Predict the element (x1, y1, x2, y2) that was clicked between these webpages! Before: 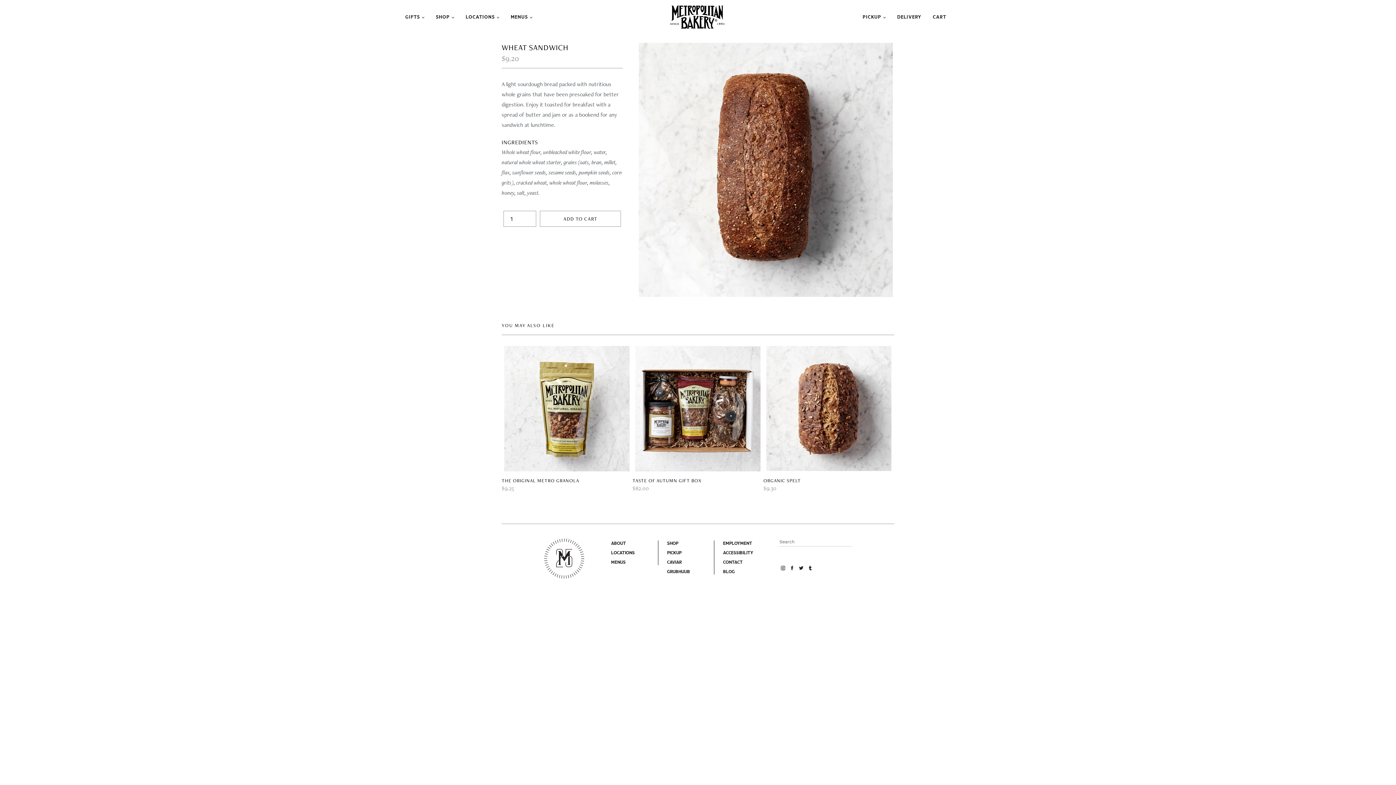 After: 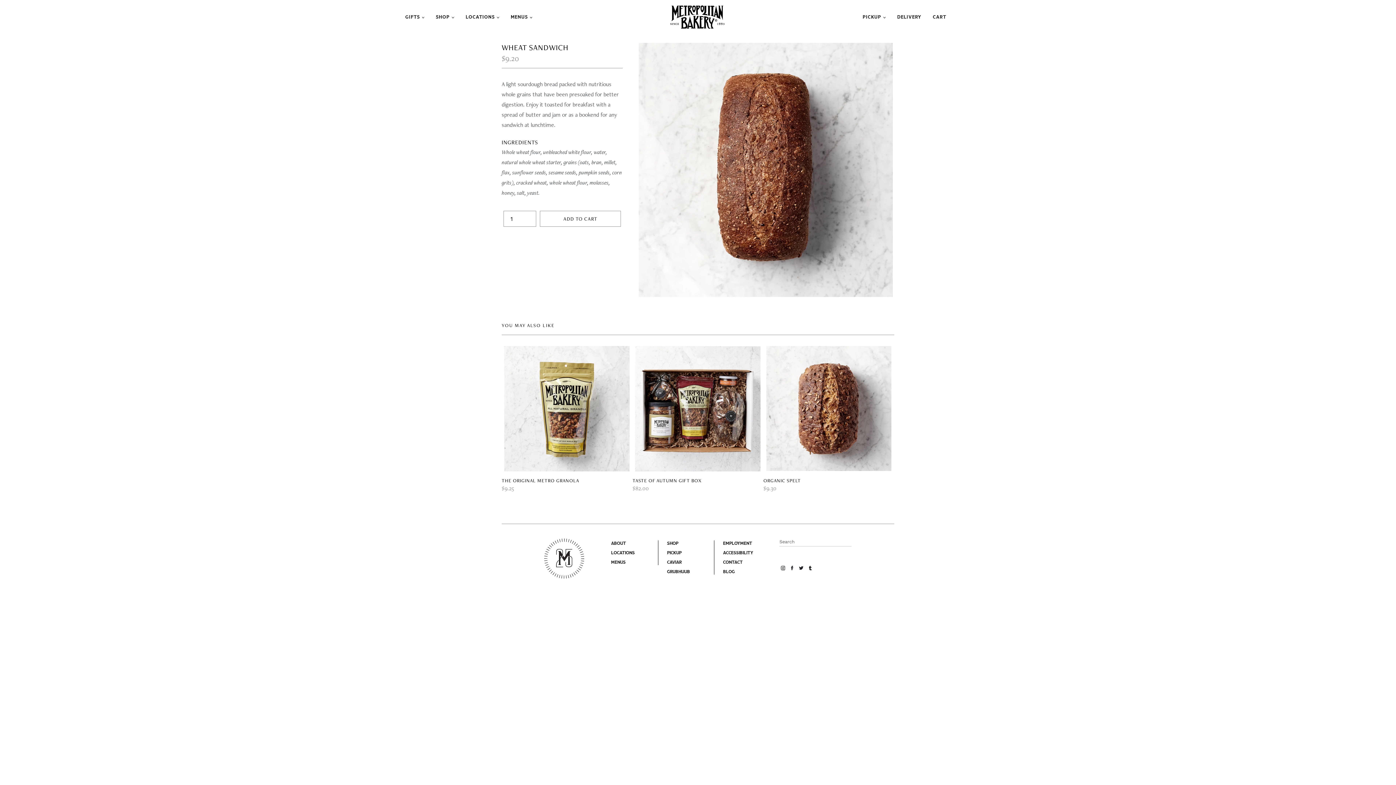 Action: bbox: (806, 566, 814, 571)